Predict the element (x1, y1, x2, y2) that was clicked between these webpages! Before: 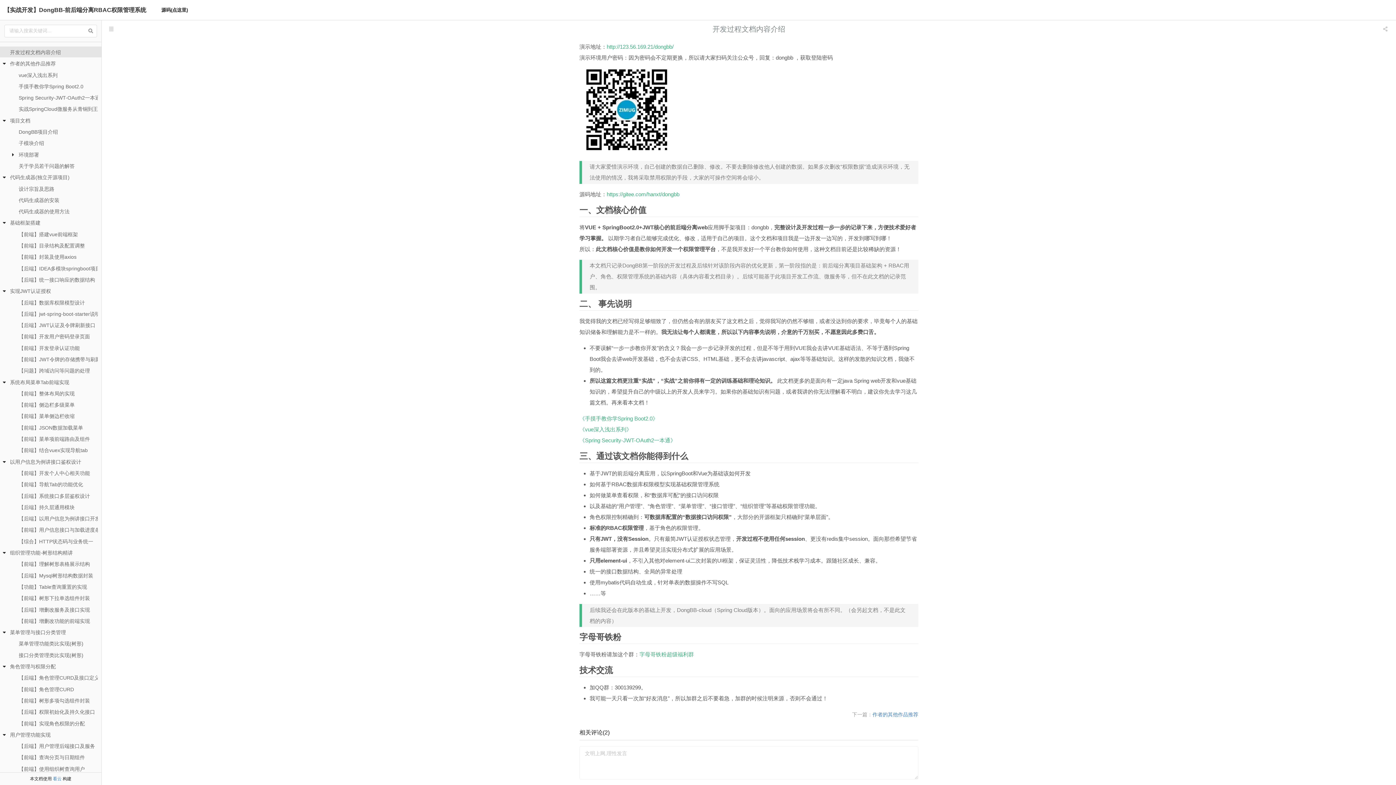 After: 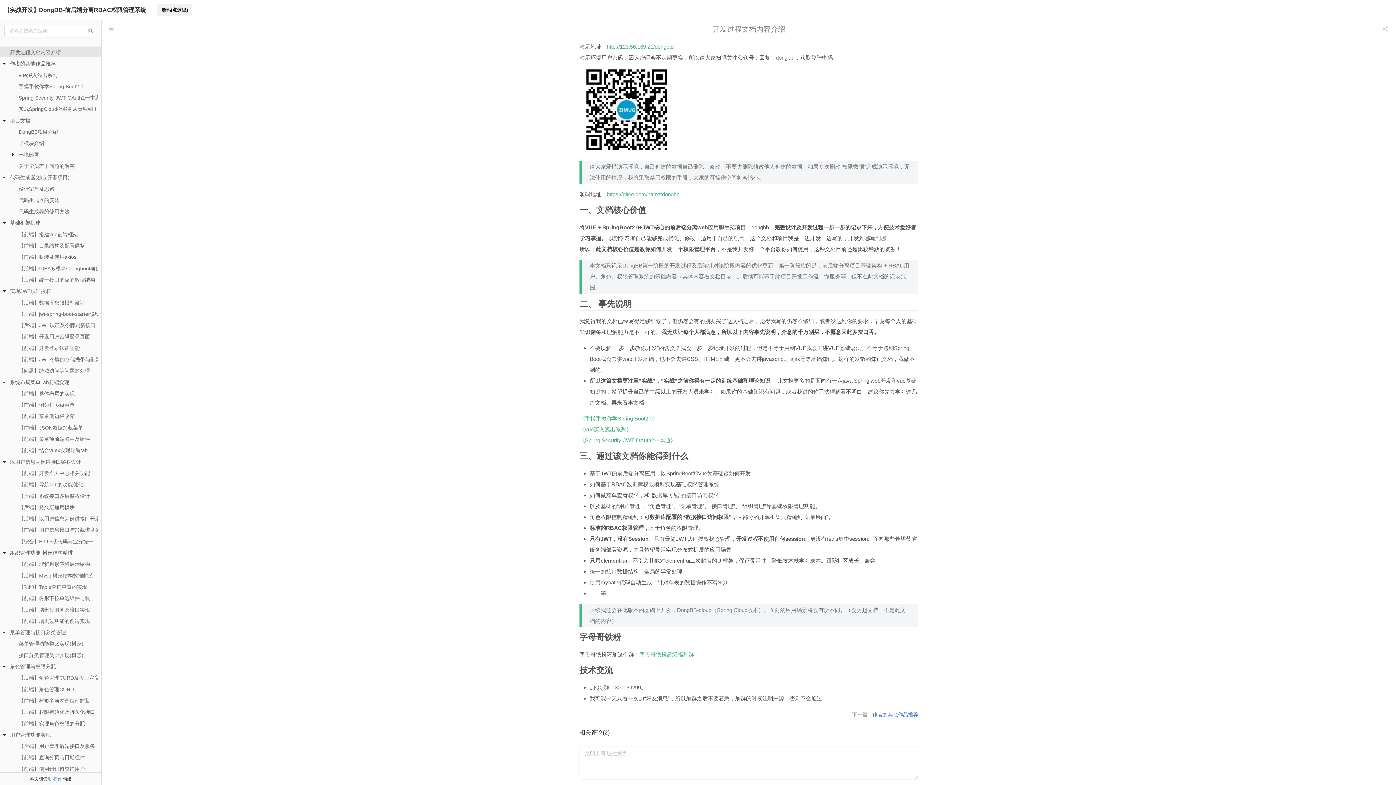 Action: bbox: (157, 3, 192, 16) label: 源码(点这里)